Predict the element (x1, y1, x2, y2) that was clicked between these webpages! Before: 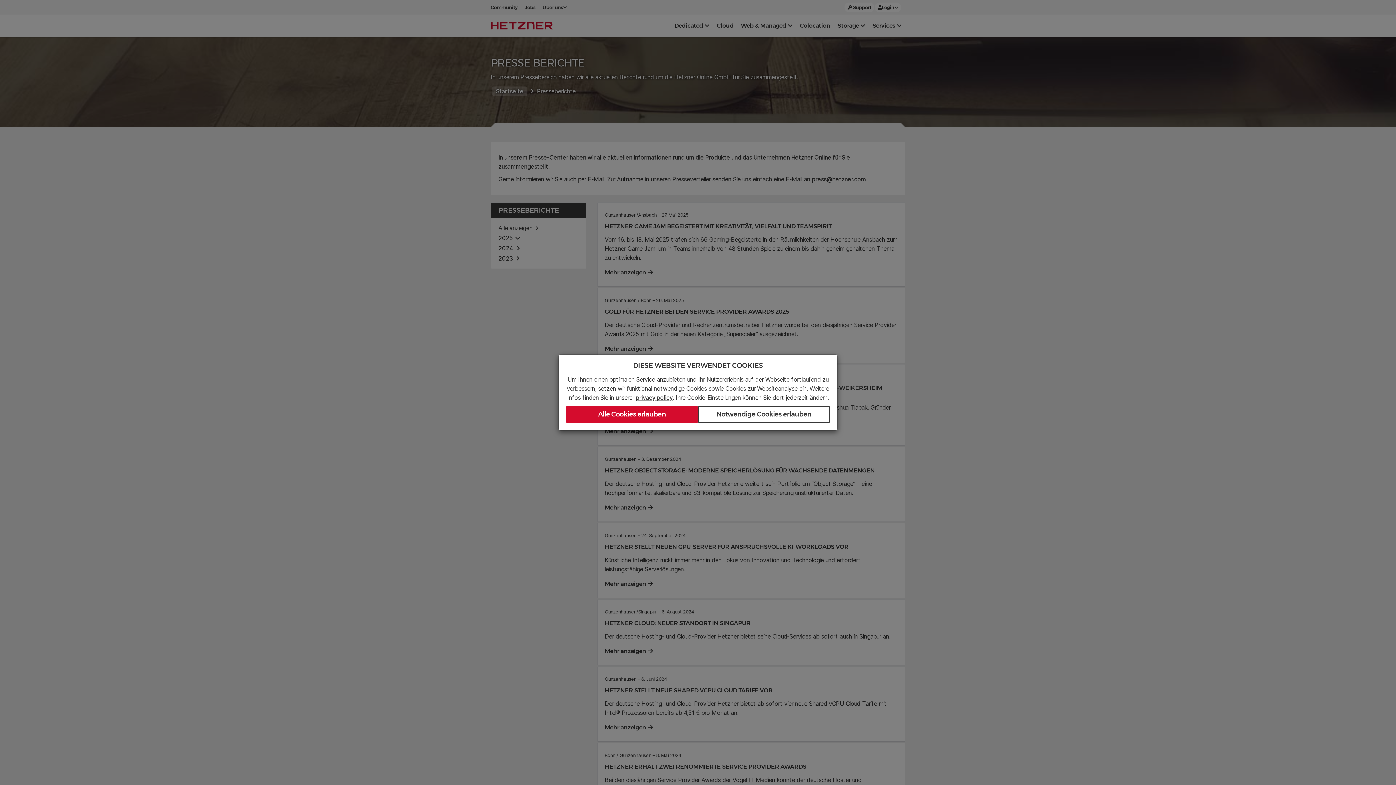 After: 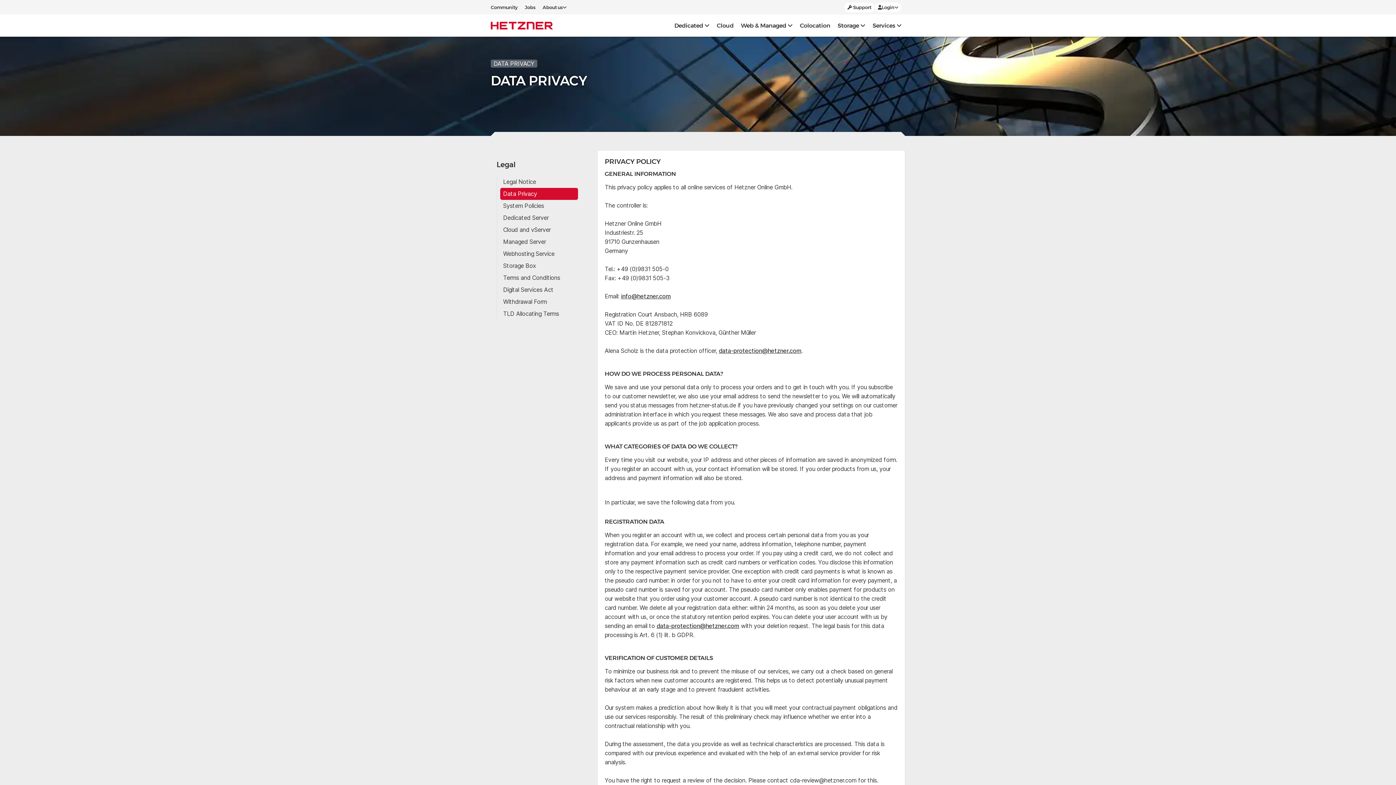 Action: label: privacy policy bbox: (636, 394, 672, 401)